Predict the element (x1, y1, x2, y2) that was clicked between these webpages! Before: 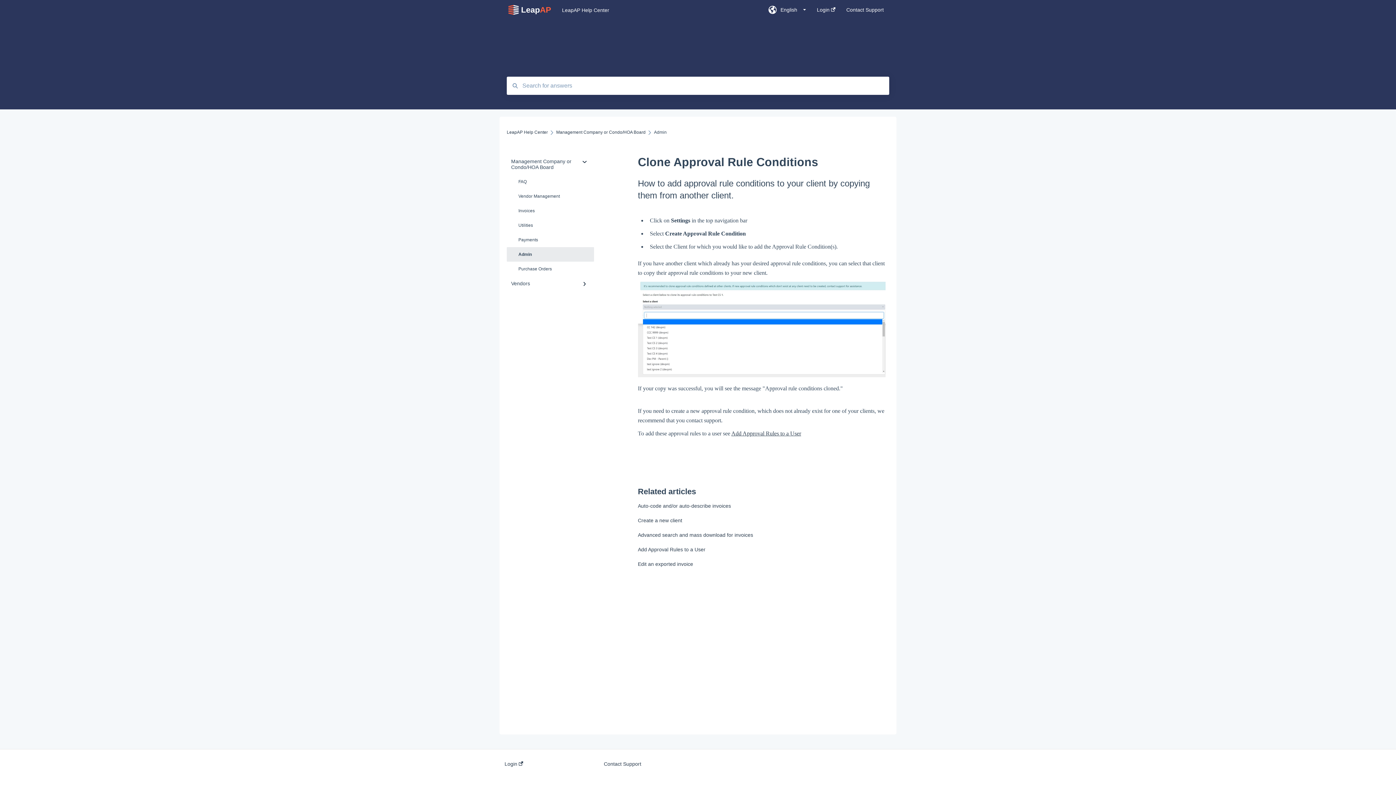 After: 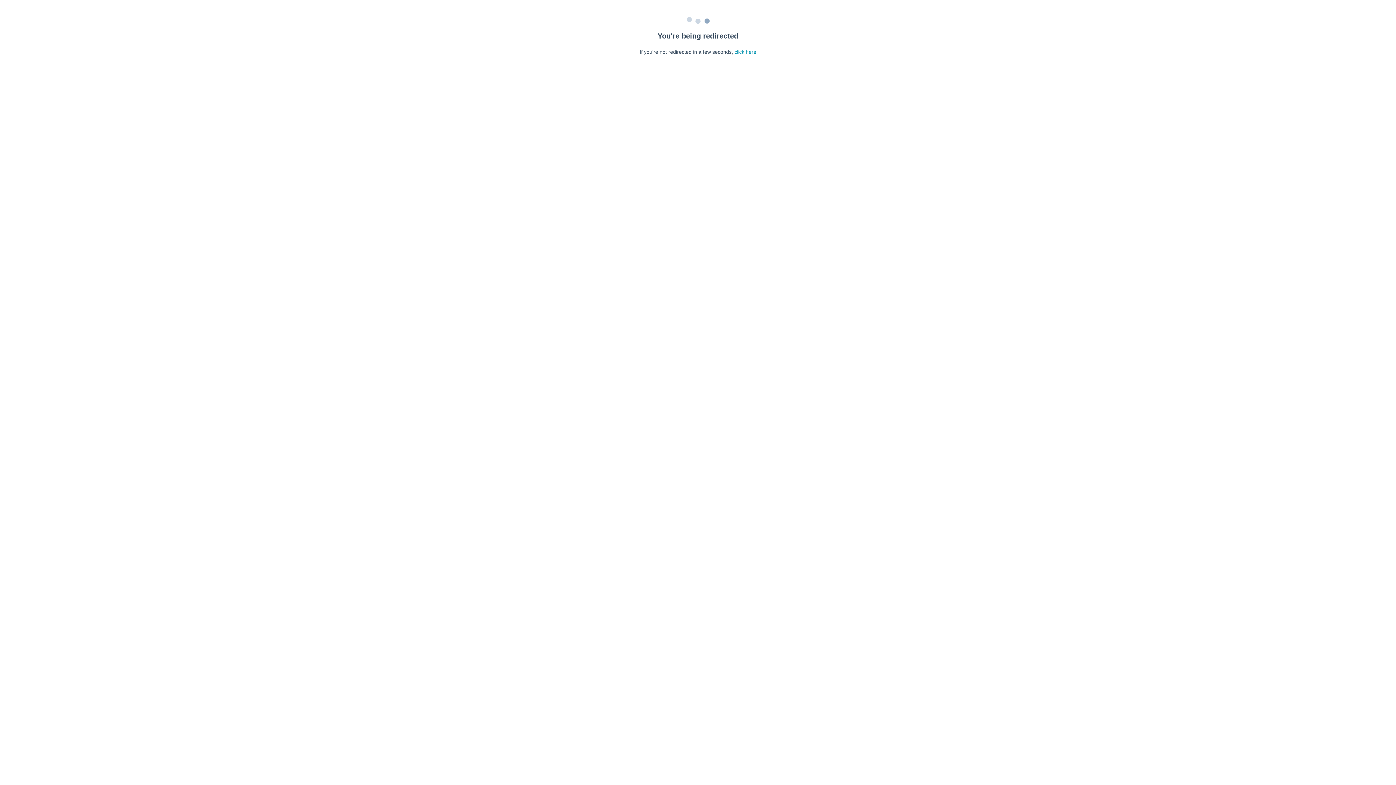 Action: bbox: (638, 532, 753, 538) label: Advanced search and mass download for invoices